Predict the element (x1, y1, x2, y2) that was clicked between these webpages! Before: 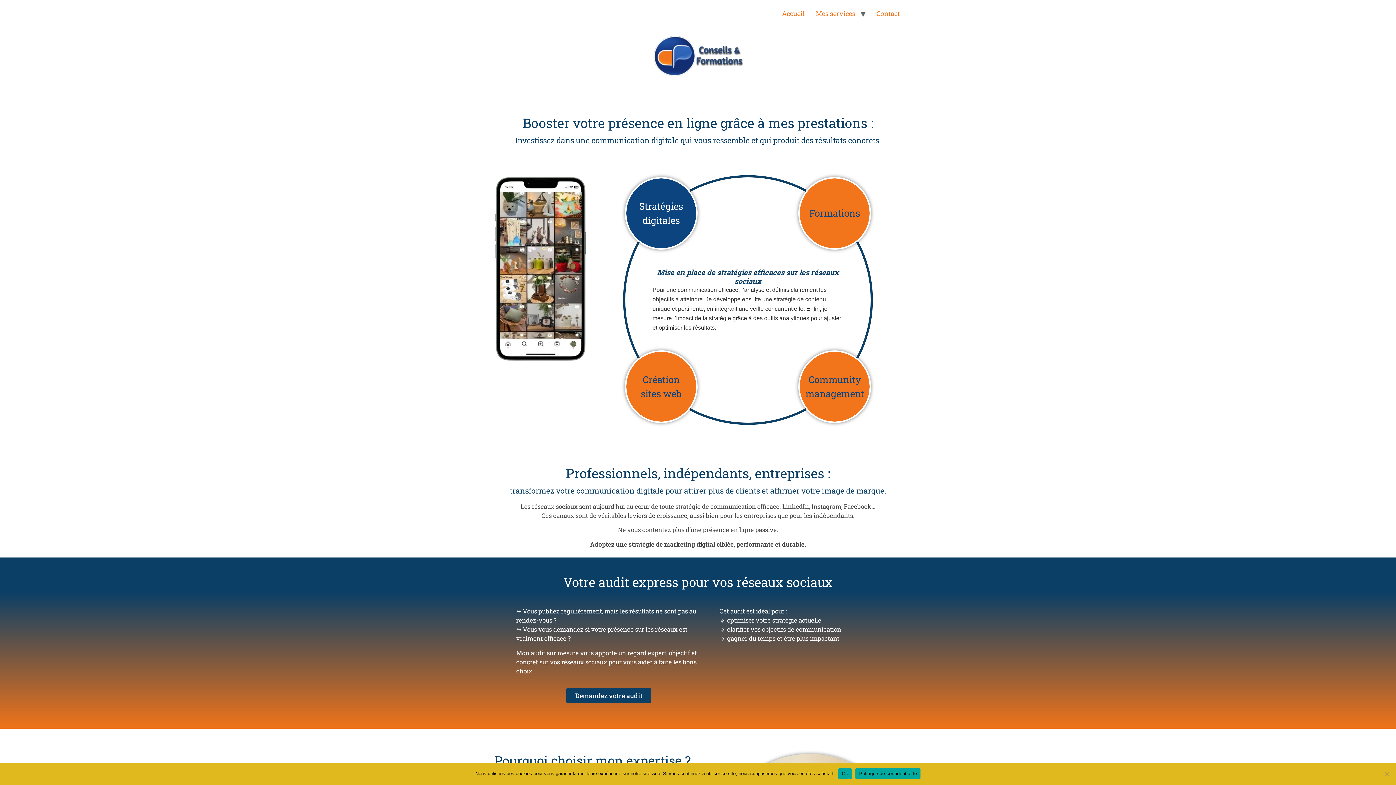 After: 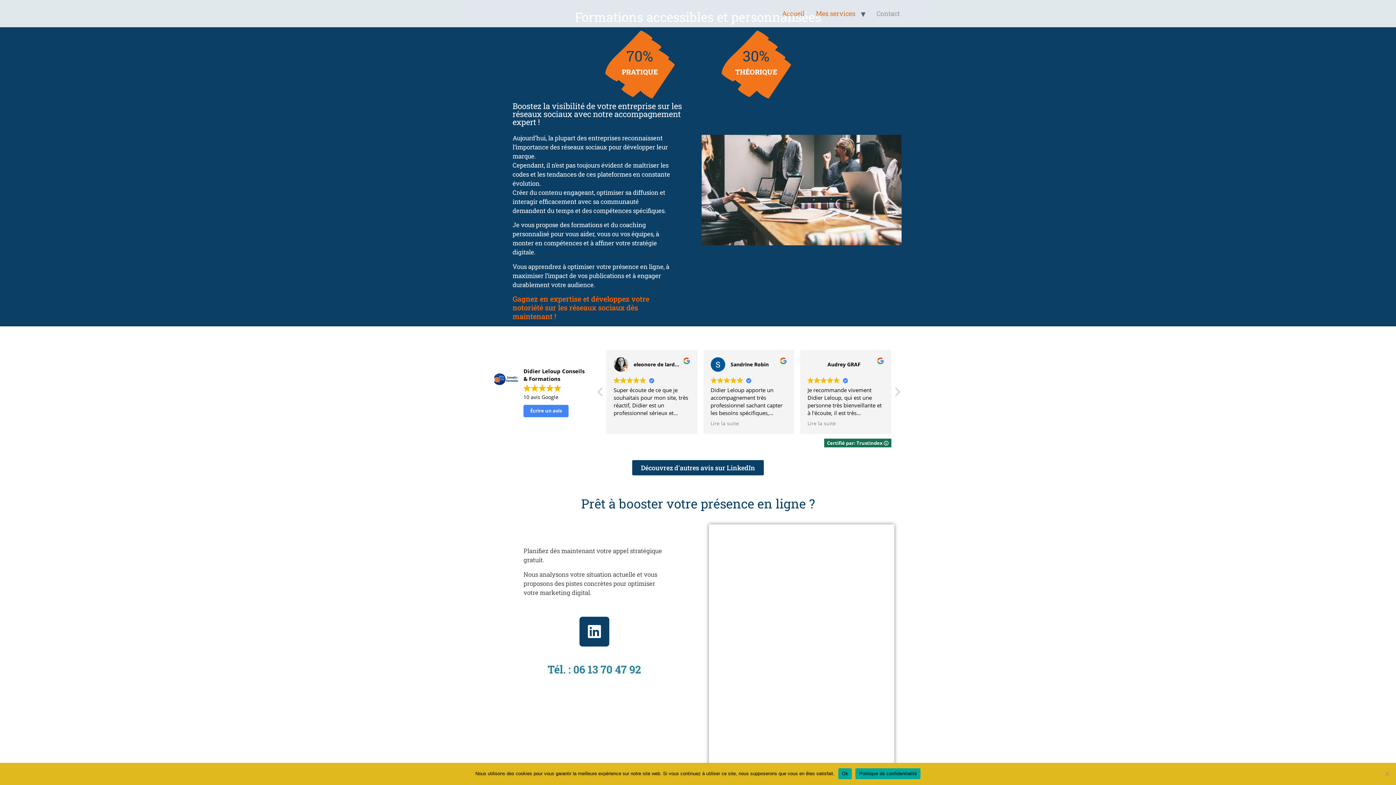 Action: label: Contact bbox: (871, 5, 905, 21)